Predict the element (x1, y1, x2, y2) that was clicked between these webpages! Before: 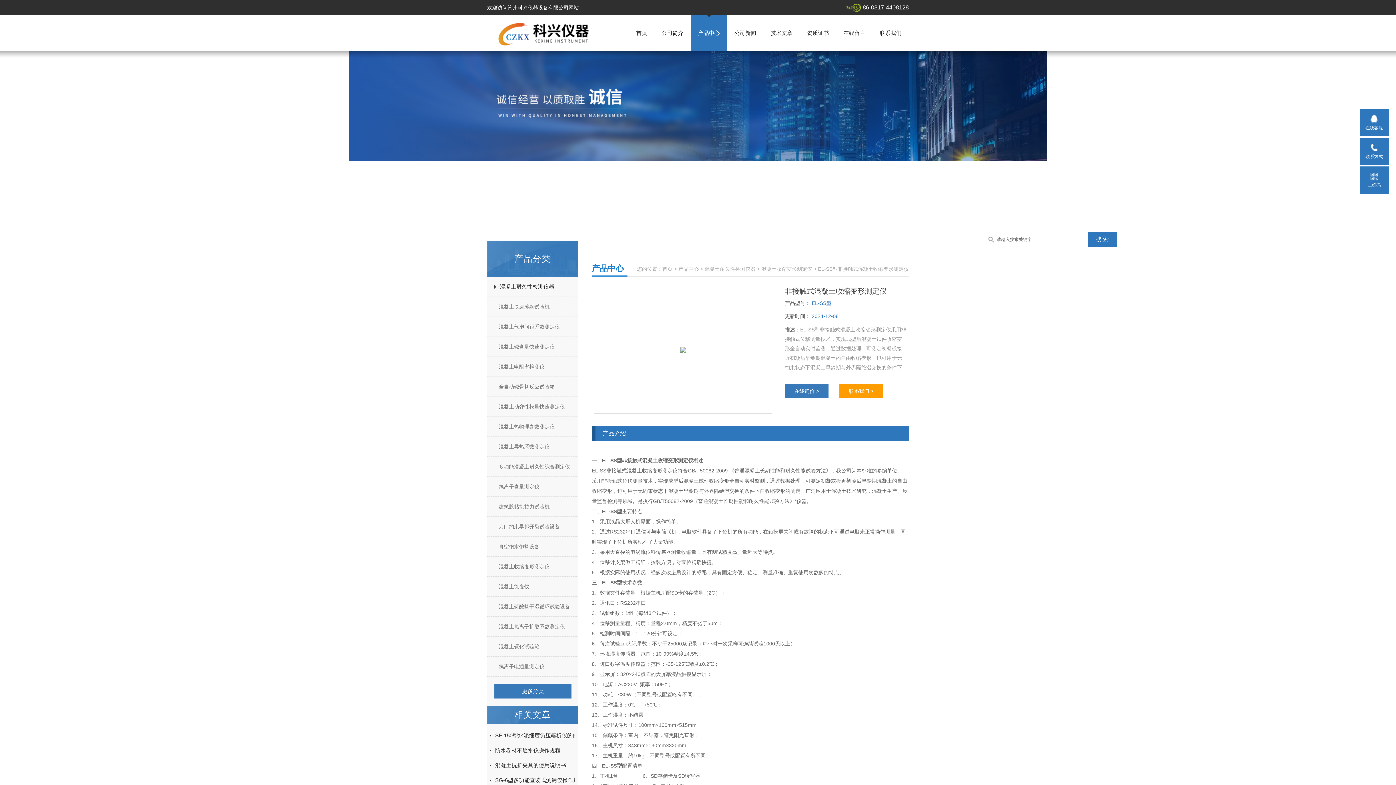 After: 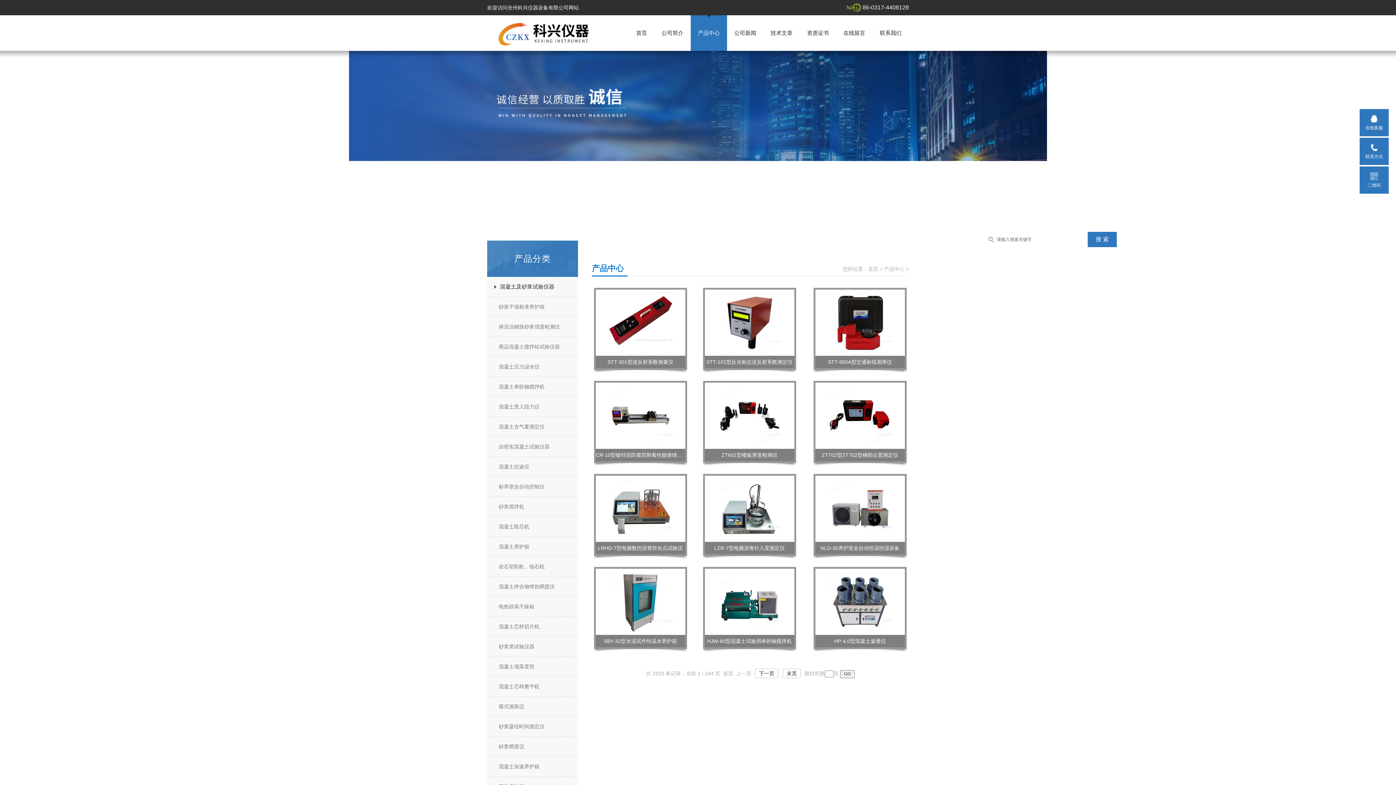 Action: bbox: (698, 15, 720, 50) label: 产品中心